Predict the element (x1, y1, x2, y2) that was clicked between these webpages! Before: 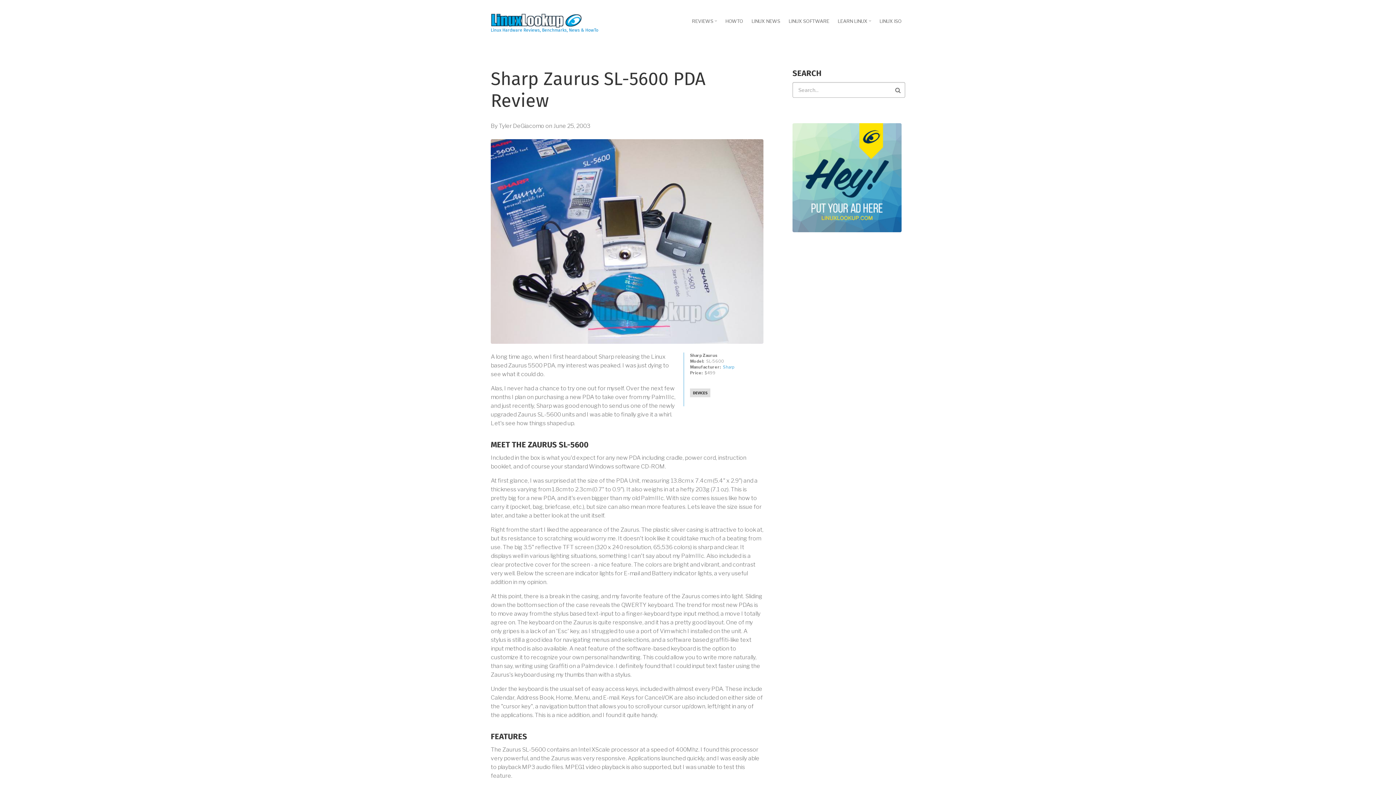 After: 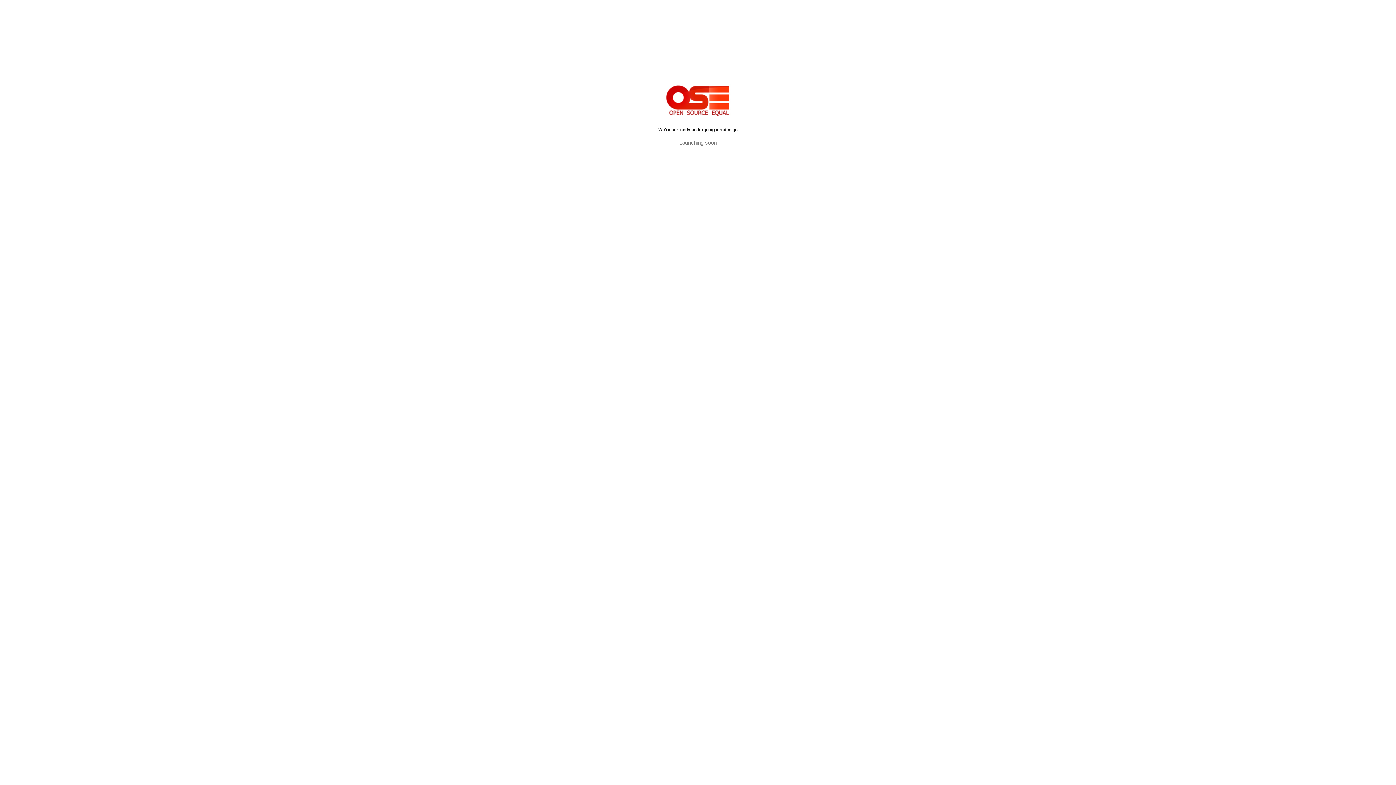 Action: label: LINUX SOFTWARE bbox: (785, 13, 833, 29)